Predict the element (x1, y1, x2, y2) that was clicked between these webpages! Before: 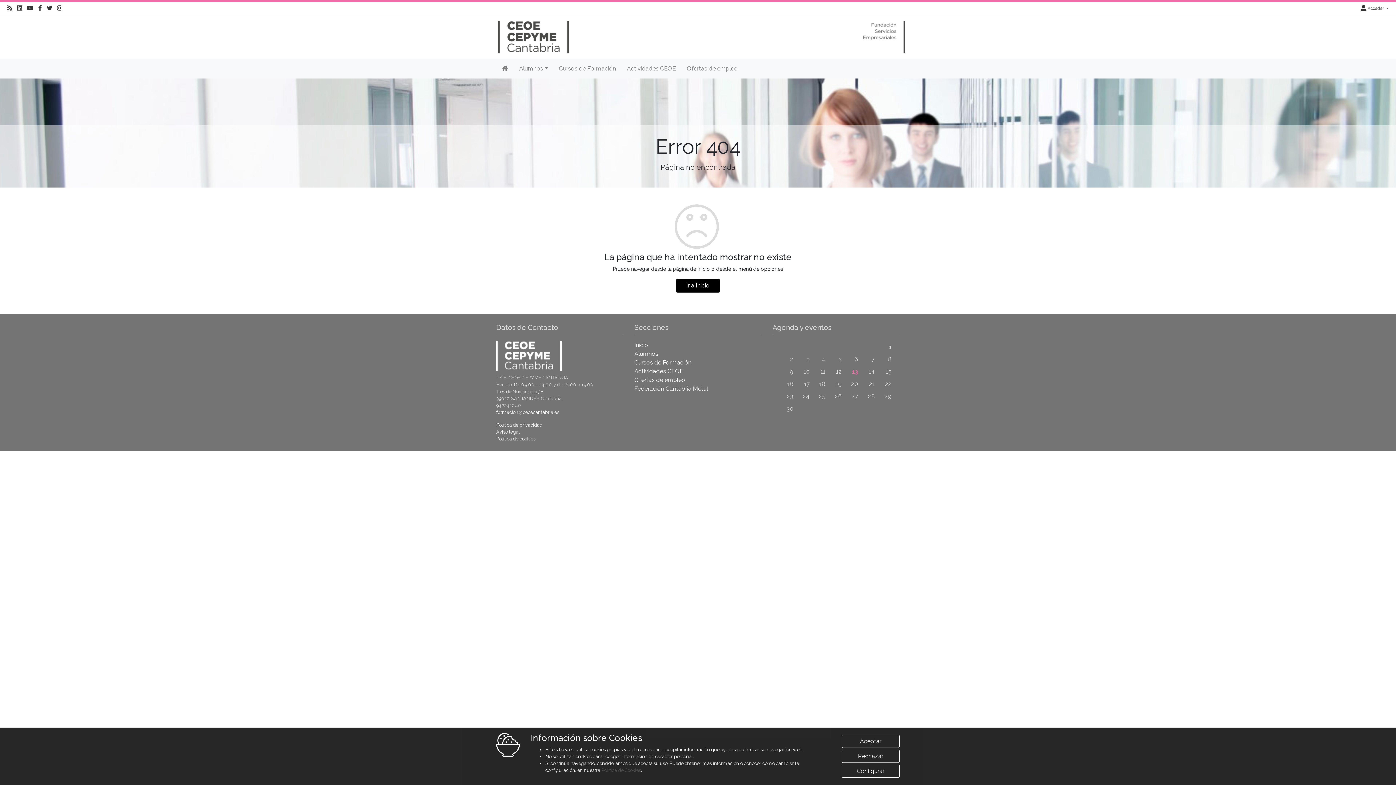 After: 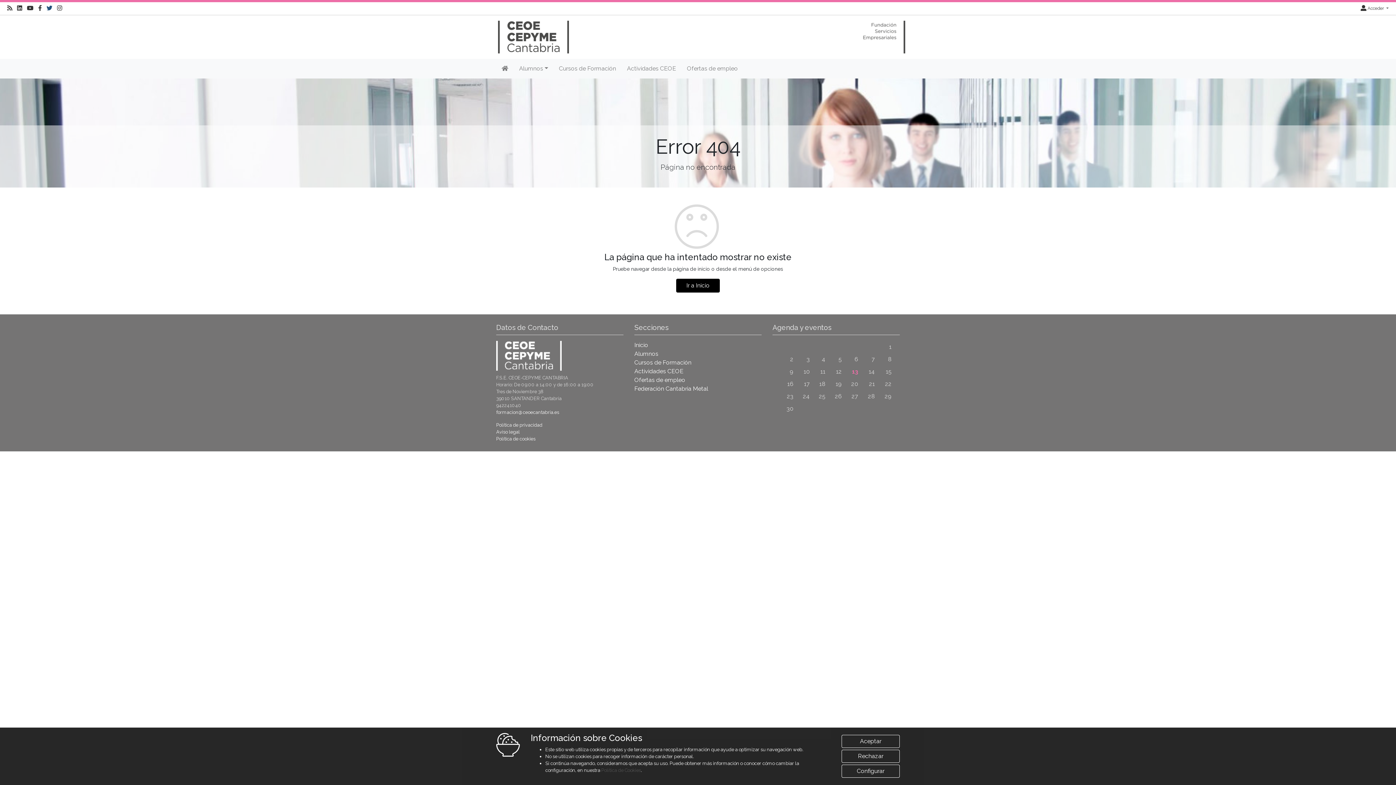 Action: bbox: (46, 5, 52, 11)